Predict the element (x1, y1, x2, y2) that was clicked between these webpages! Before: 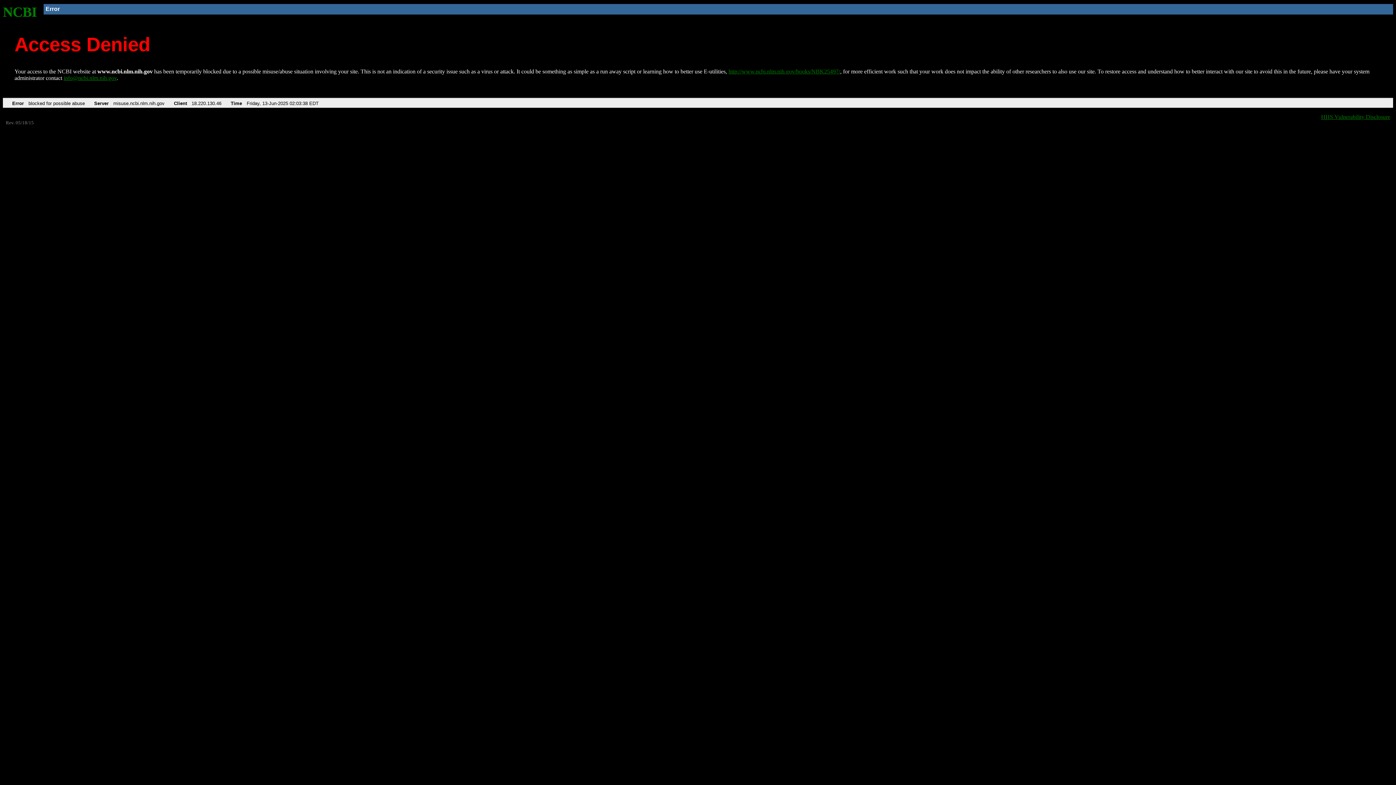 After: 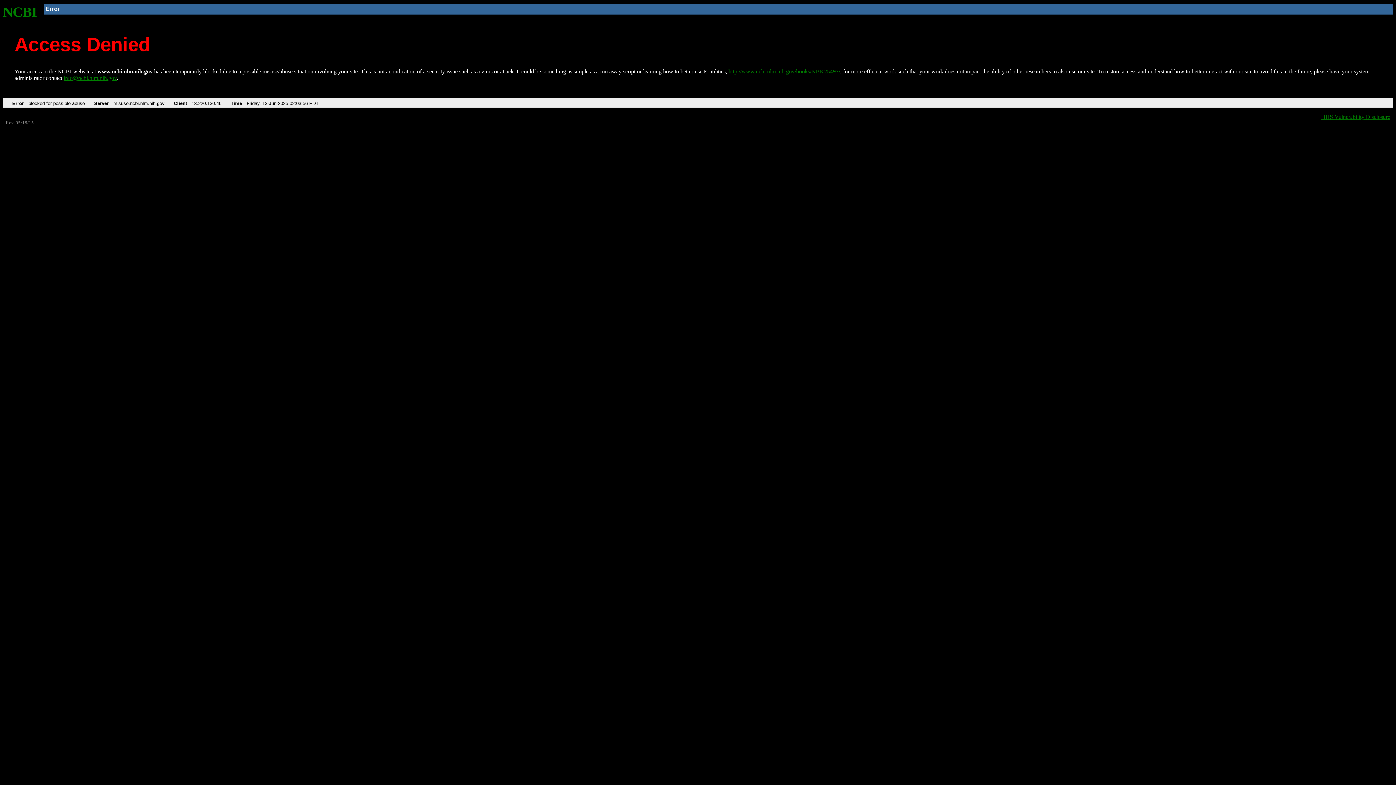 Action: label: NCBI bbox: (2, 4, 37, 19)